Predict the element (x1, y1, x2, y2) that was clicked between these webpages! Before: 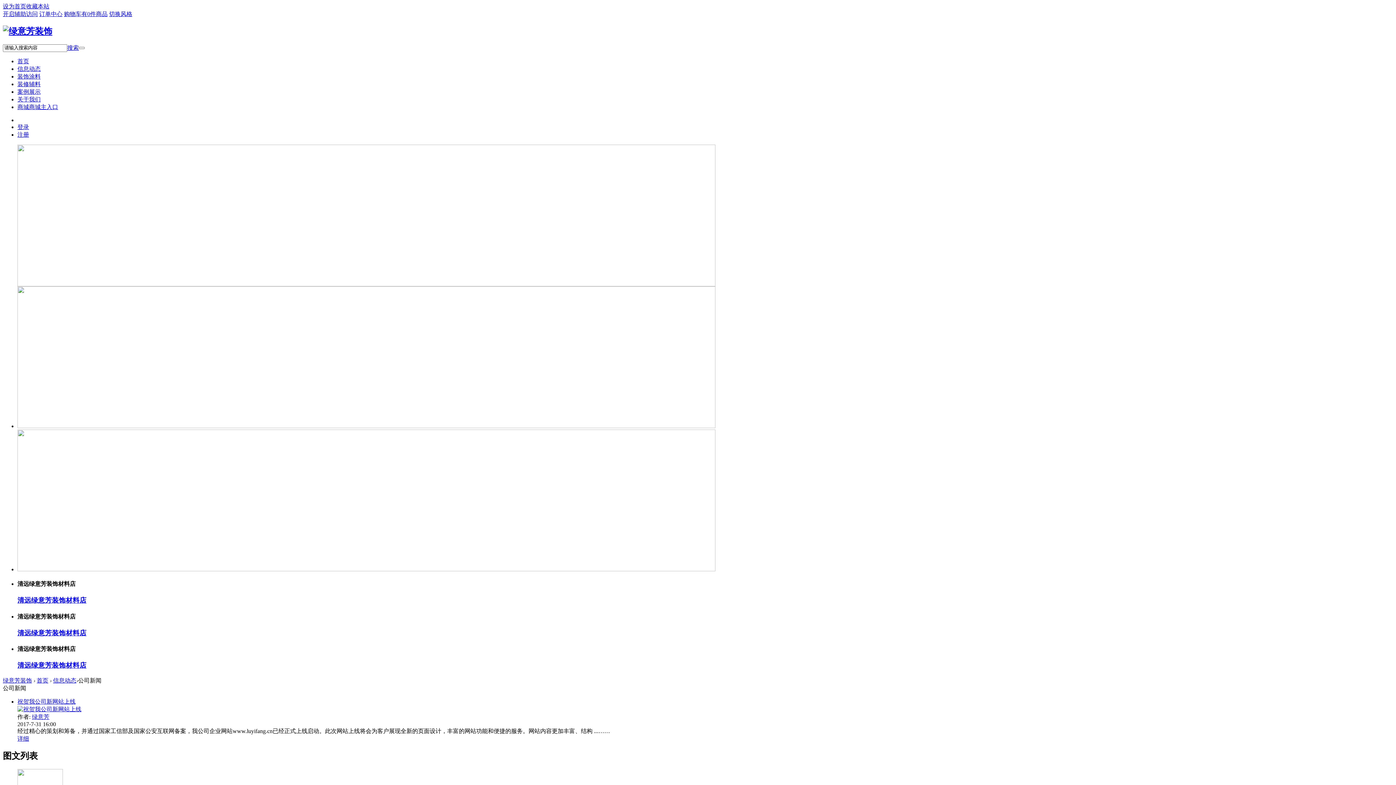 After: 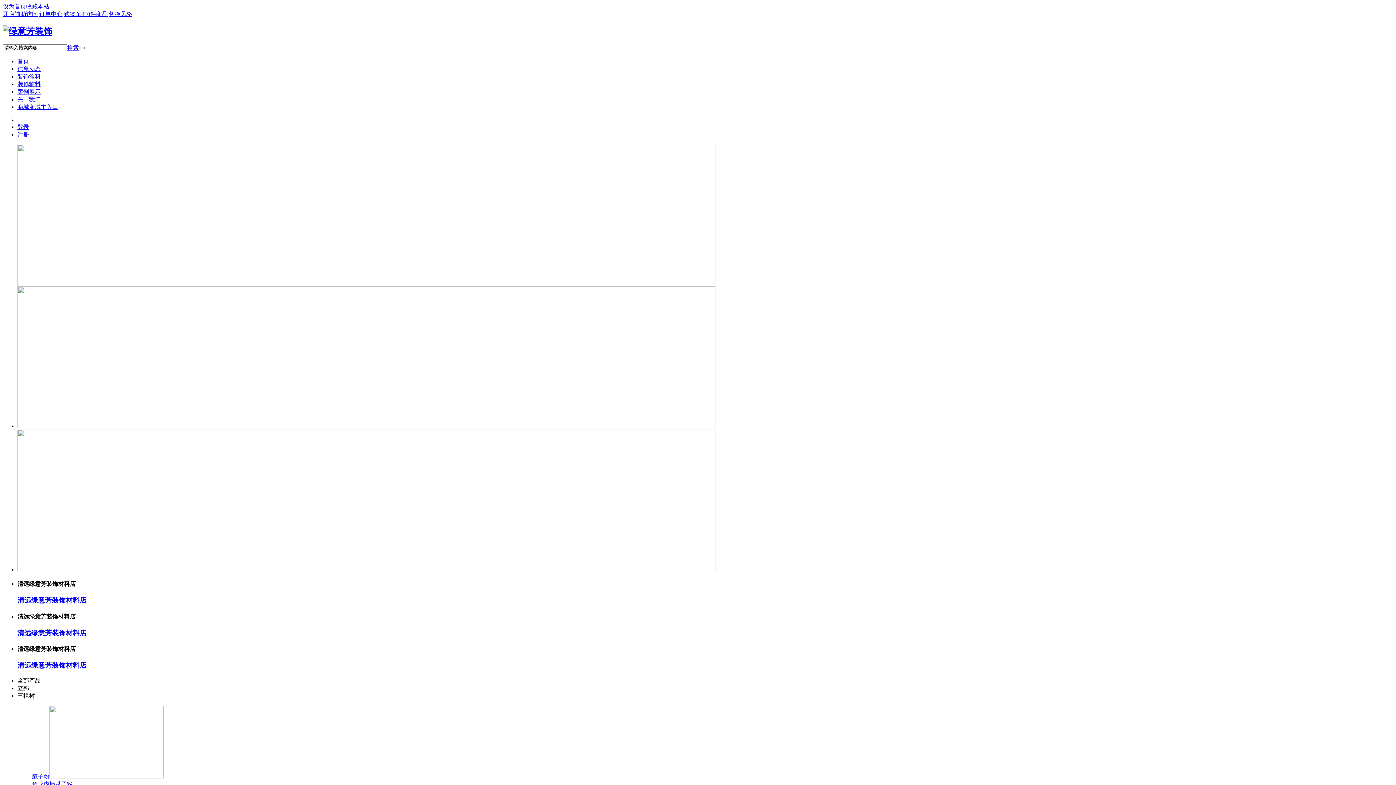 Action: bbox: (36, 677, 48, 684) label: 首页